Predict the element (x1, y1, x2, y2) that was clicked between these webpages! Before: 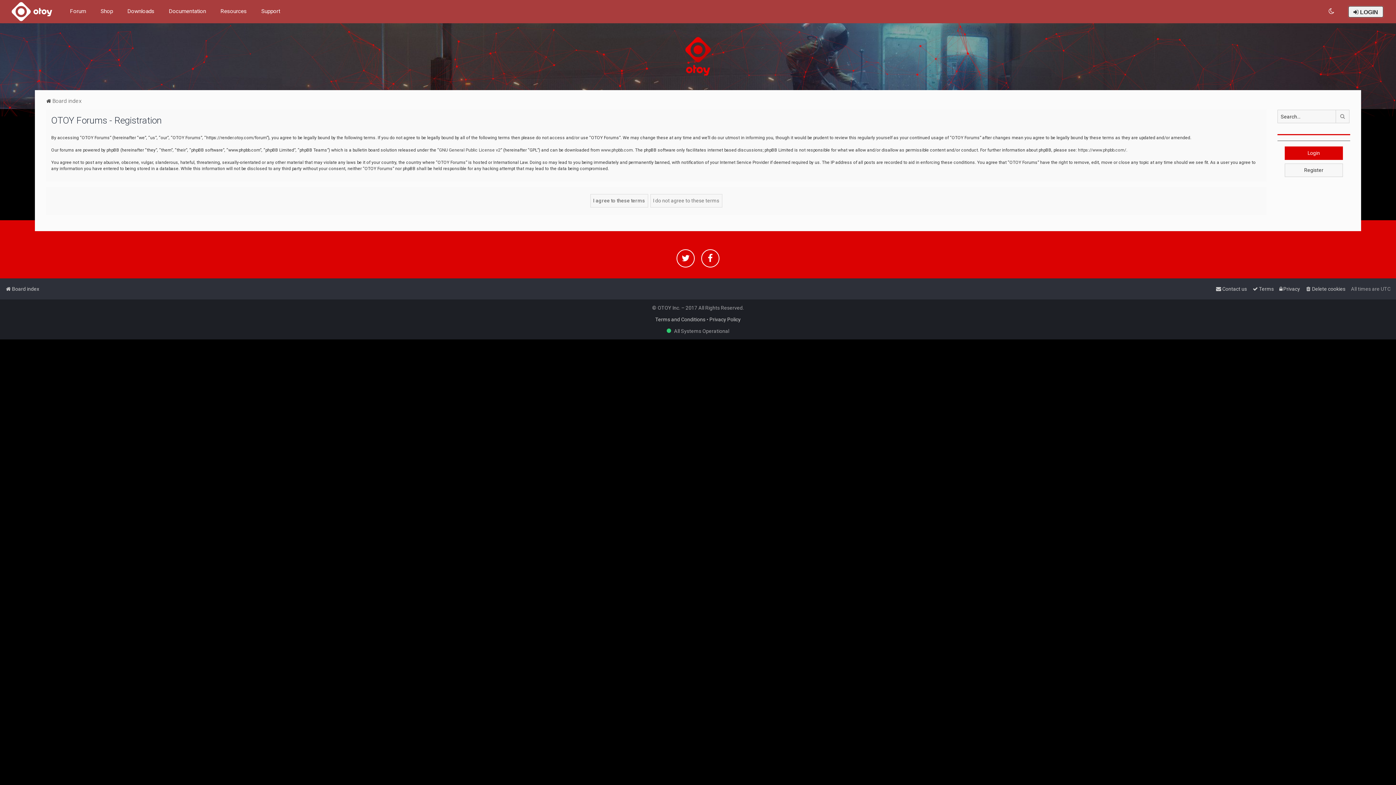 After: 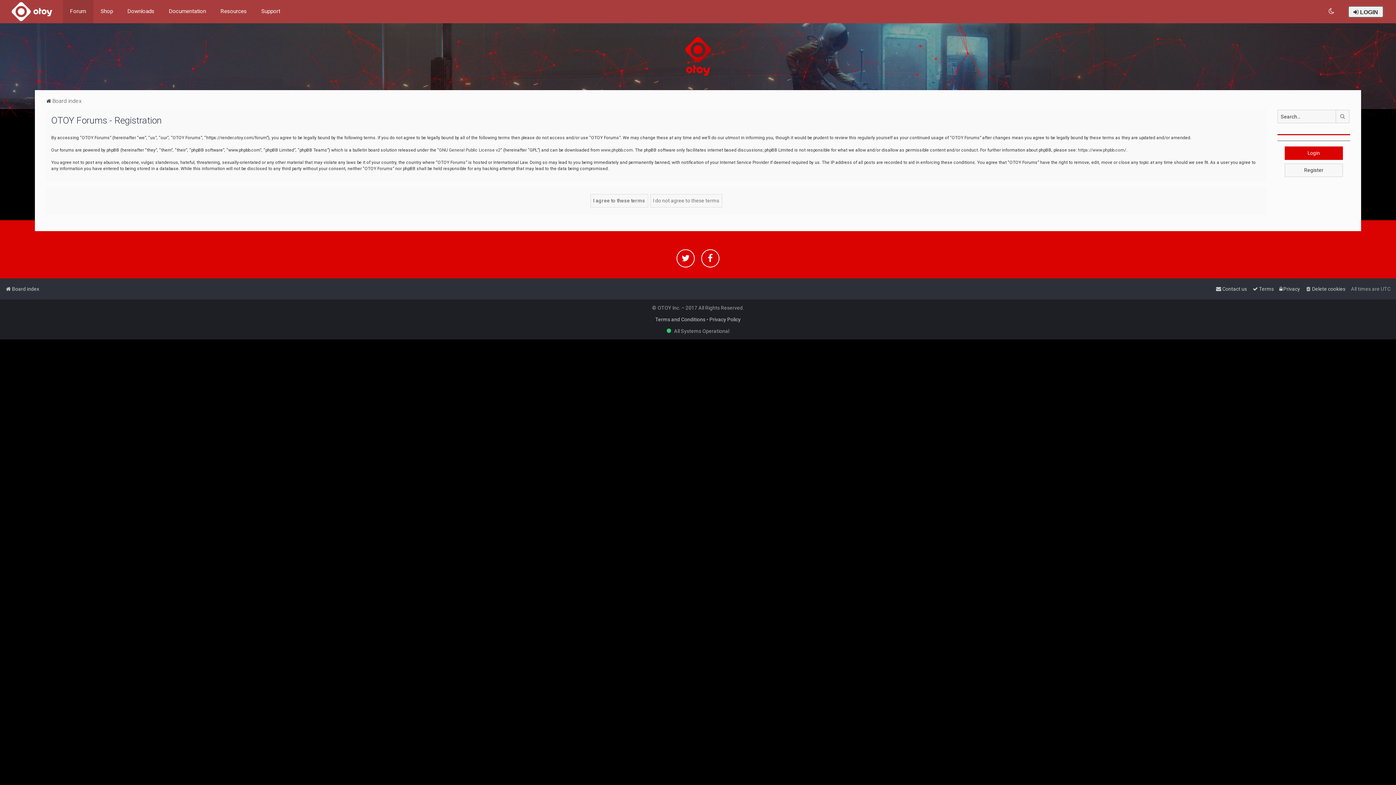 Action: bbox: (68, 6, 87, 16) label: Forum